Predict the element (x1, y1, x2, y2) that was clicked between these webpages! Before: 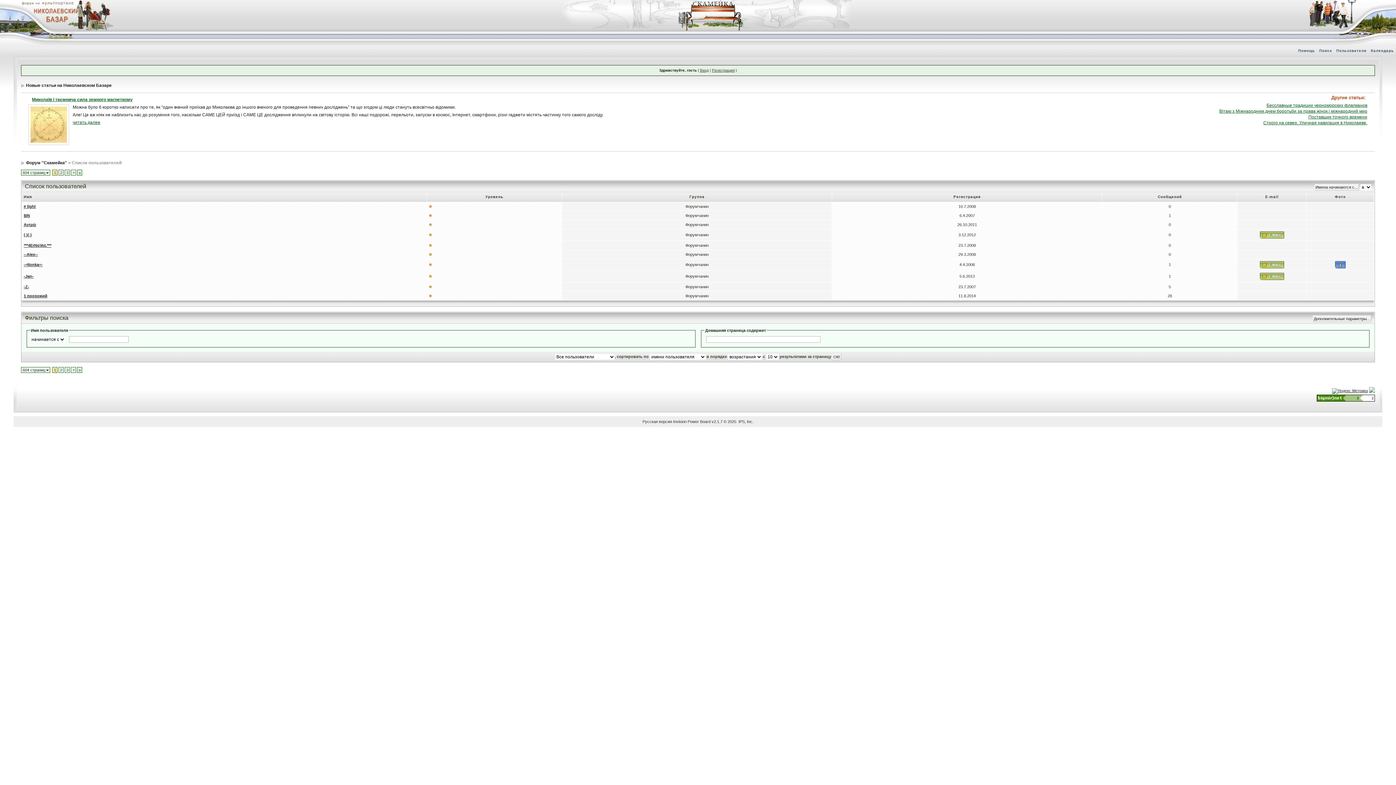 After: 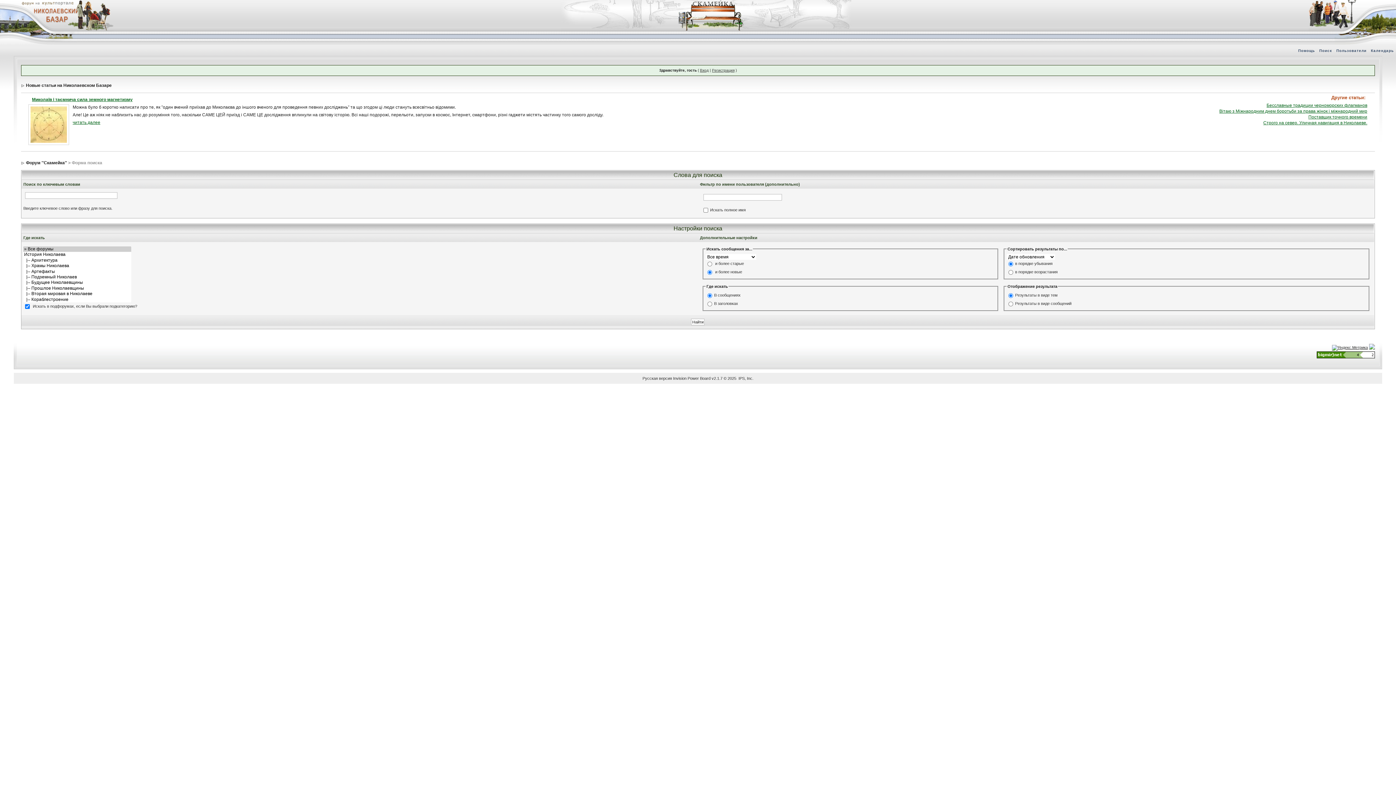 Action: bbox: (1317, 48, 1334, 52) label: Поиск